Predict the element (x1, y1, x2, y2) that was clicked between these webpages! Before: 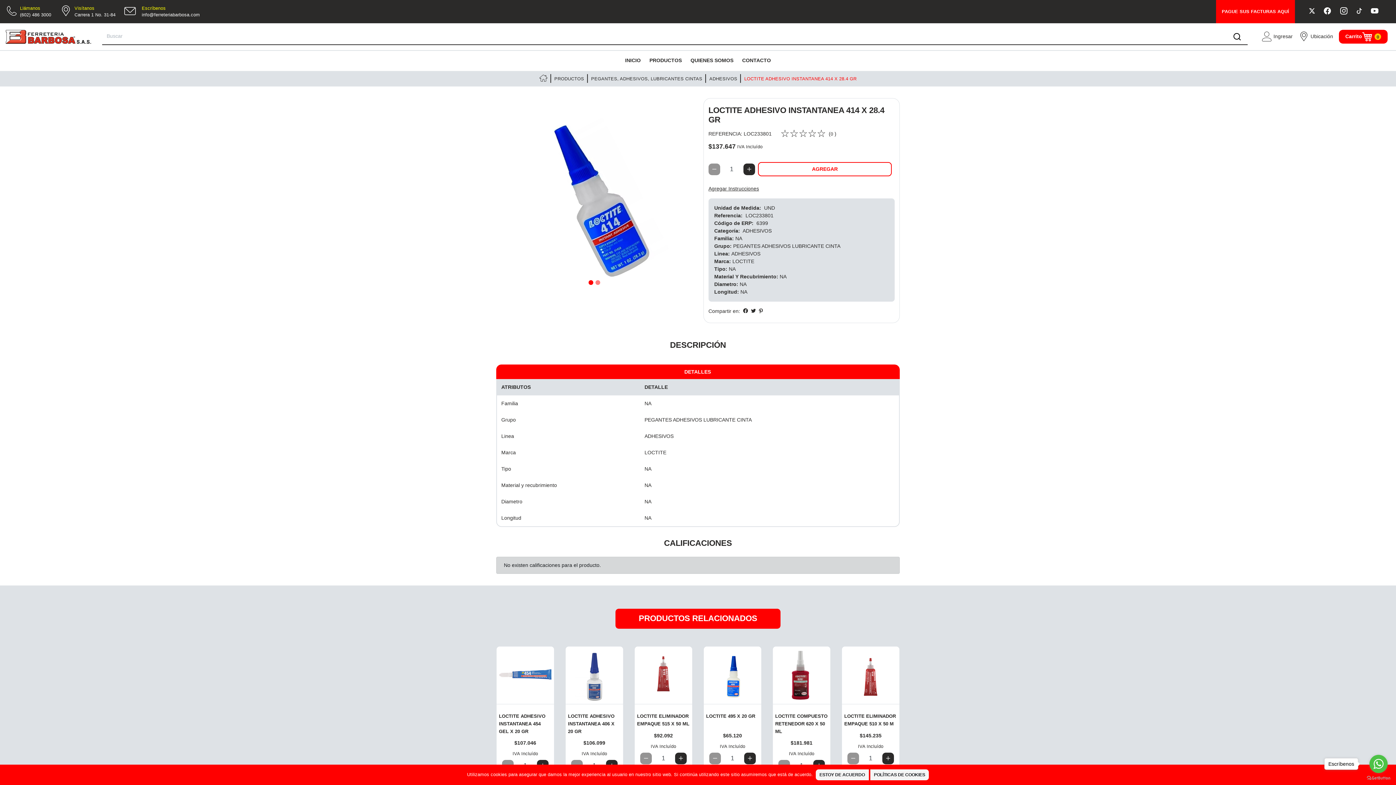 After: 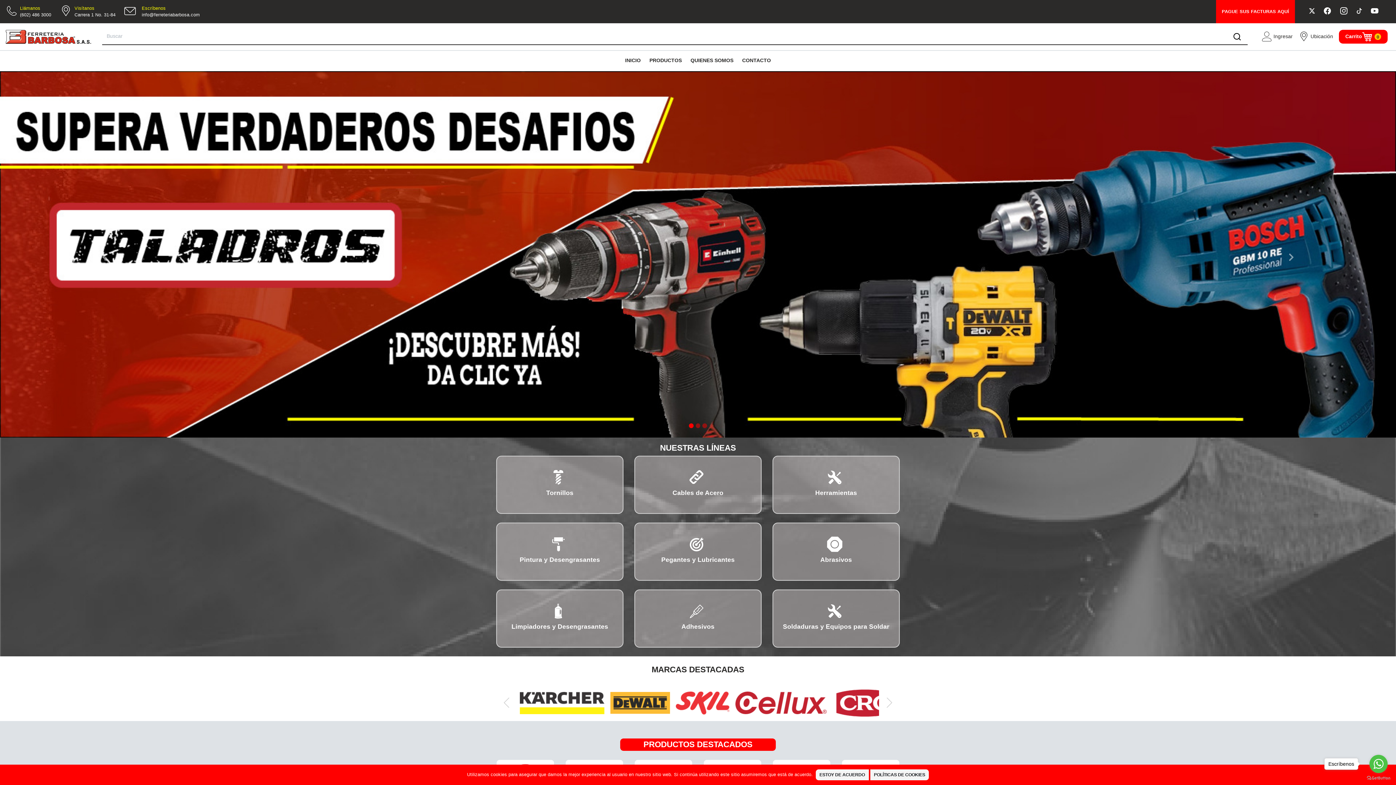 Action: bbox: (539, 74, 547, 83)